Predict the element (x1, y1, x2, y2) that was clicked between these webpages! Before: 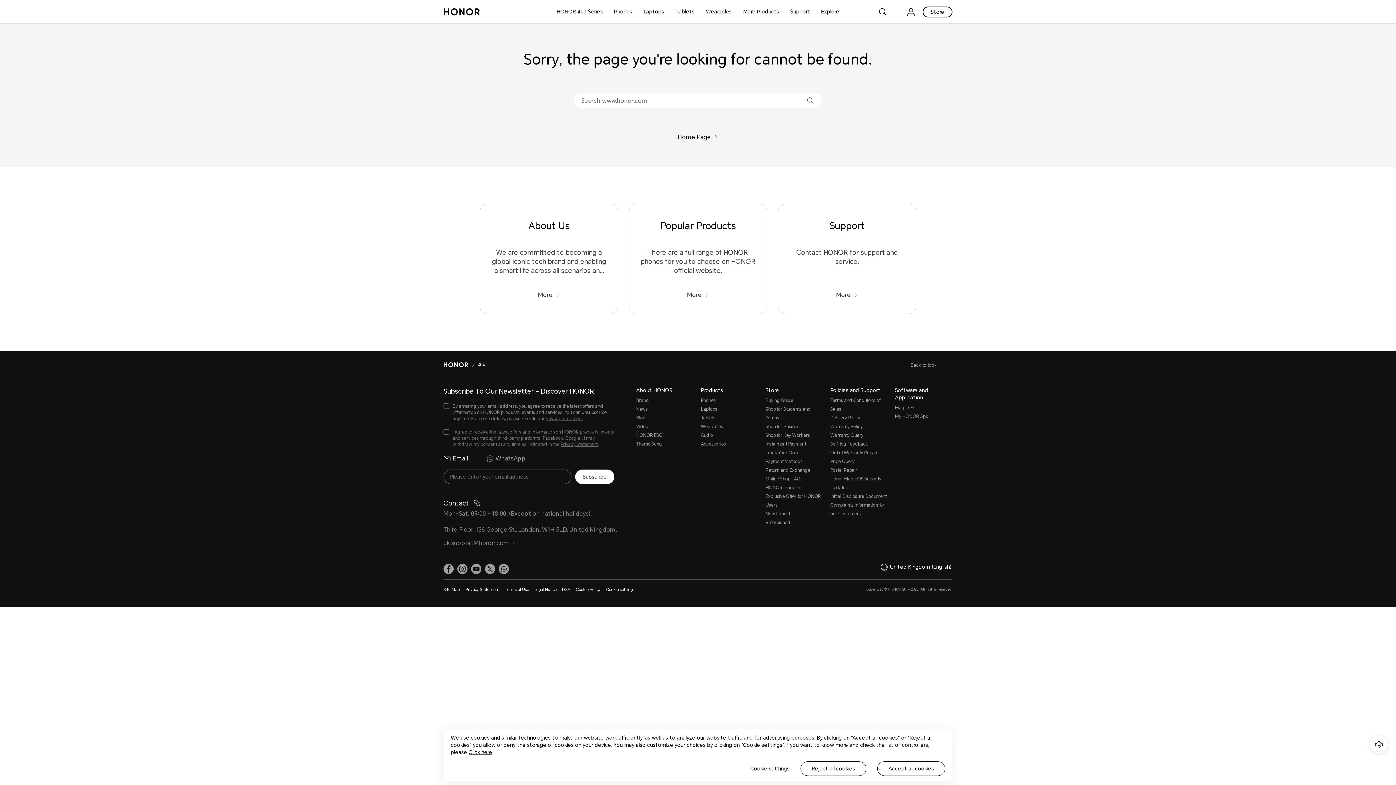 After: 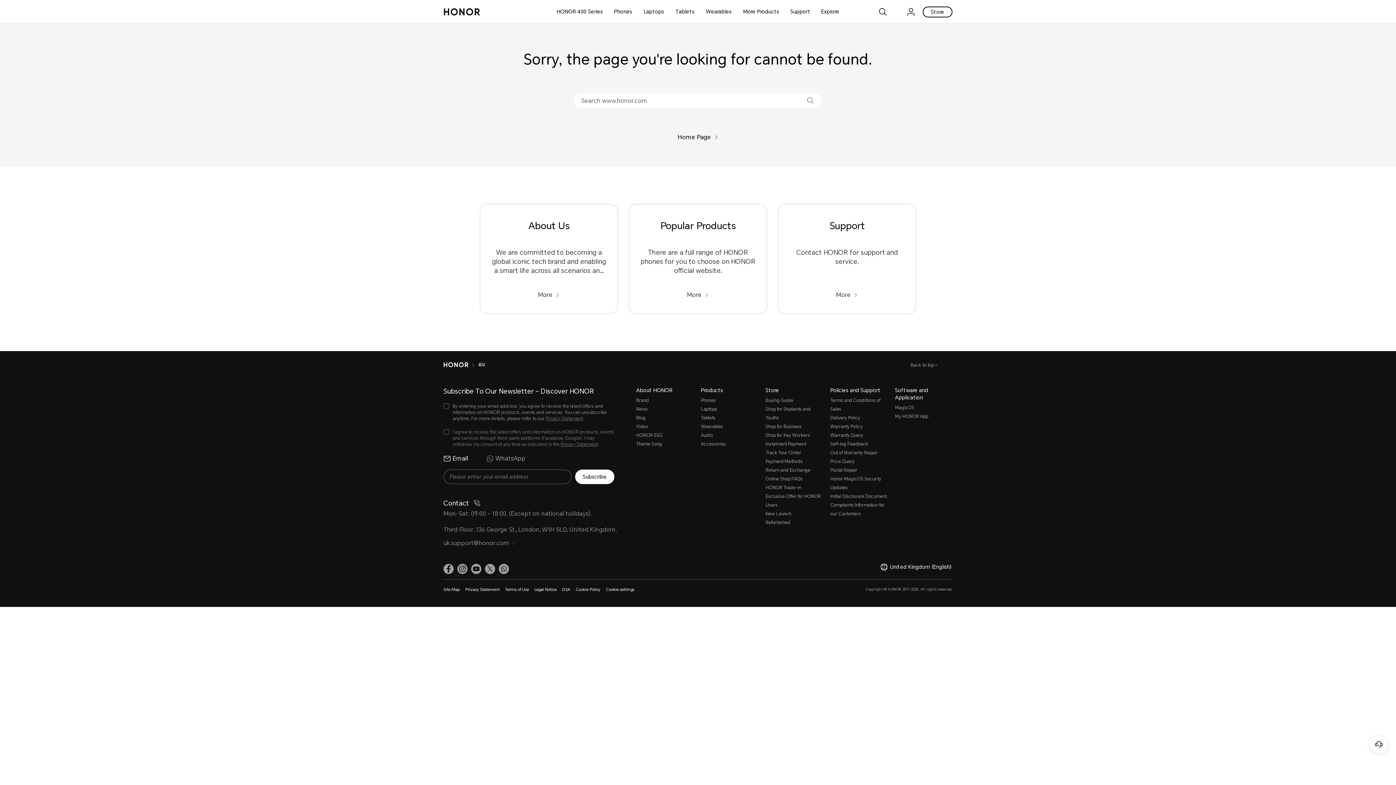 Action: label: Accept all cookies bbox: (877, 761, 945, 776)